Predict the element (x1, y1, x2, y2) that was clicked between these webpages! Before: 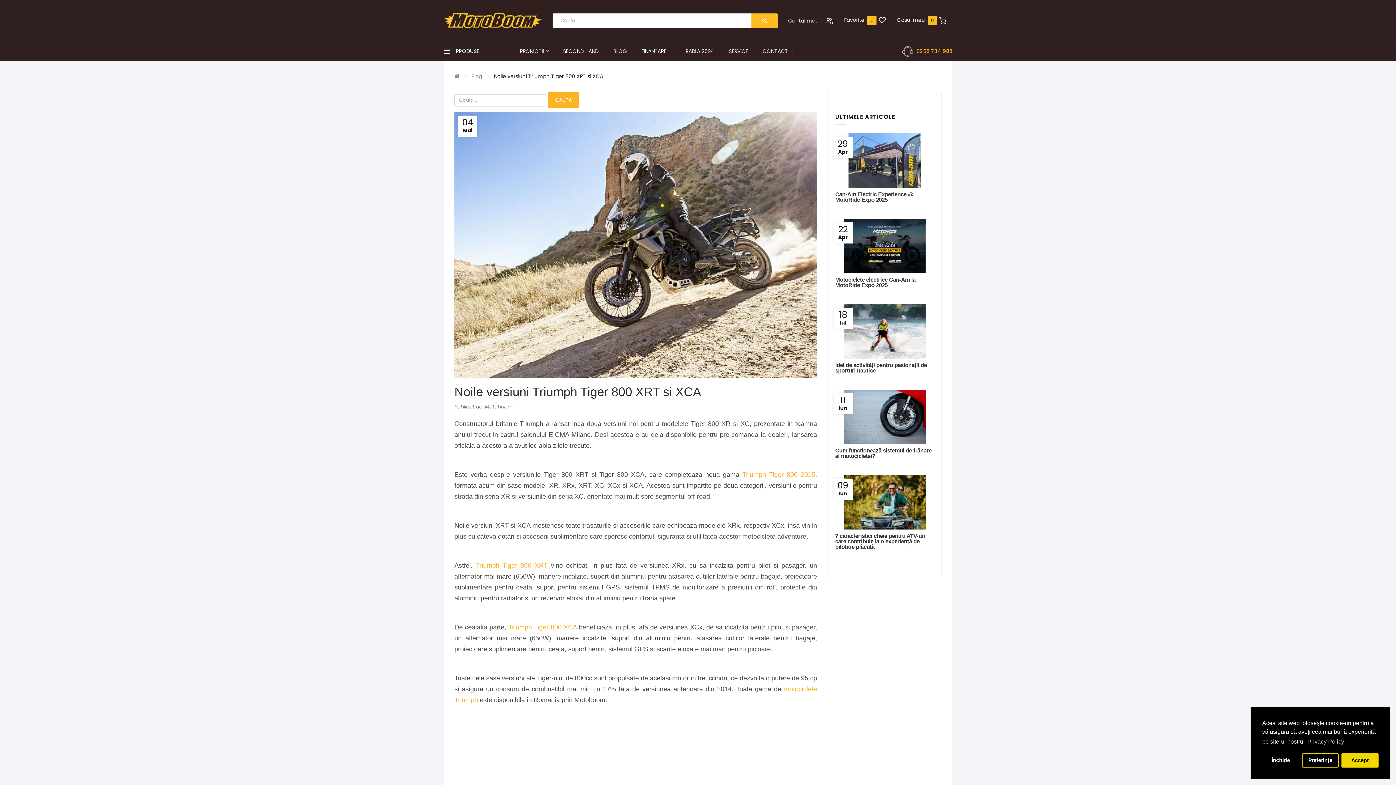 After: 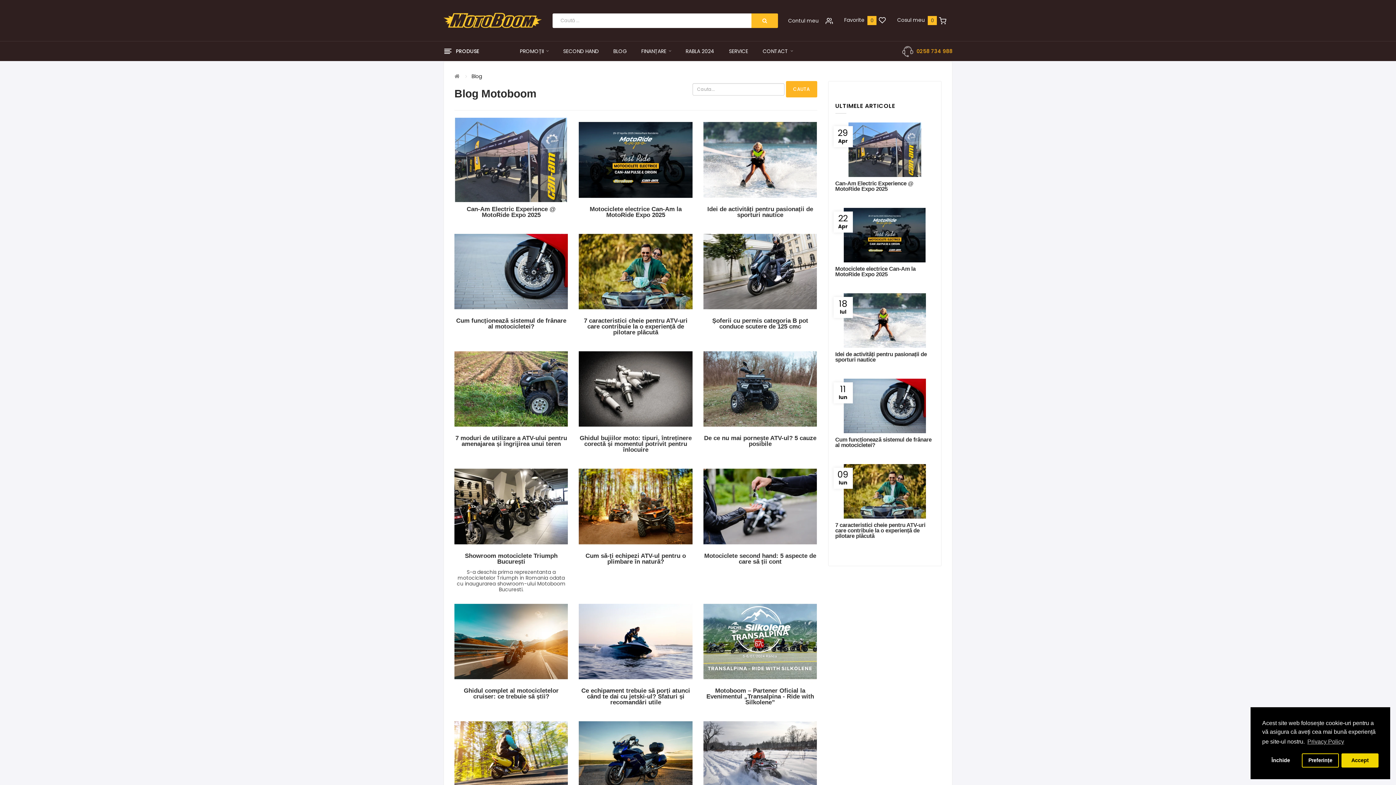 Action: bbox: (471, 72, 482, 80) label: Blog